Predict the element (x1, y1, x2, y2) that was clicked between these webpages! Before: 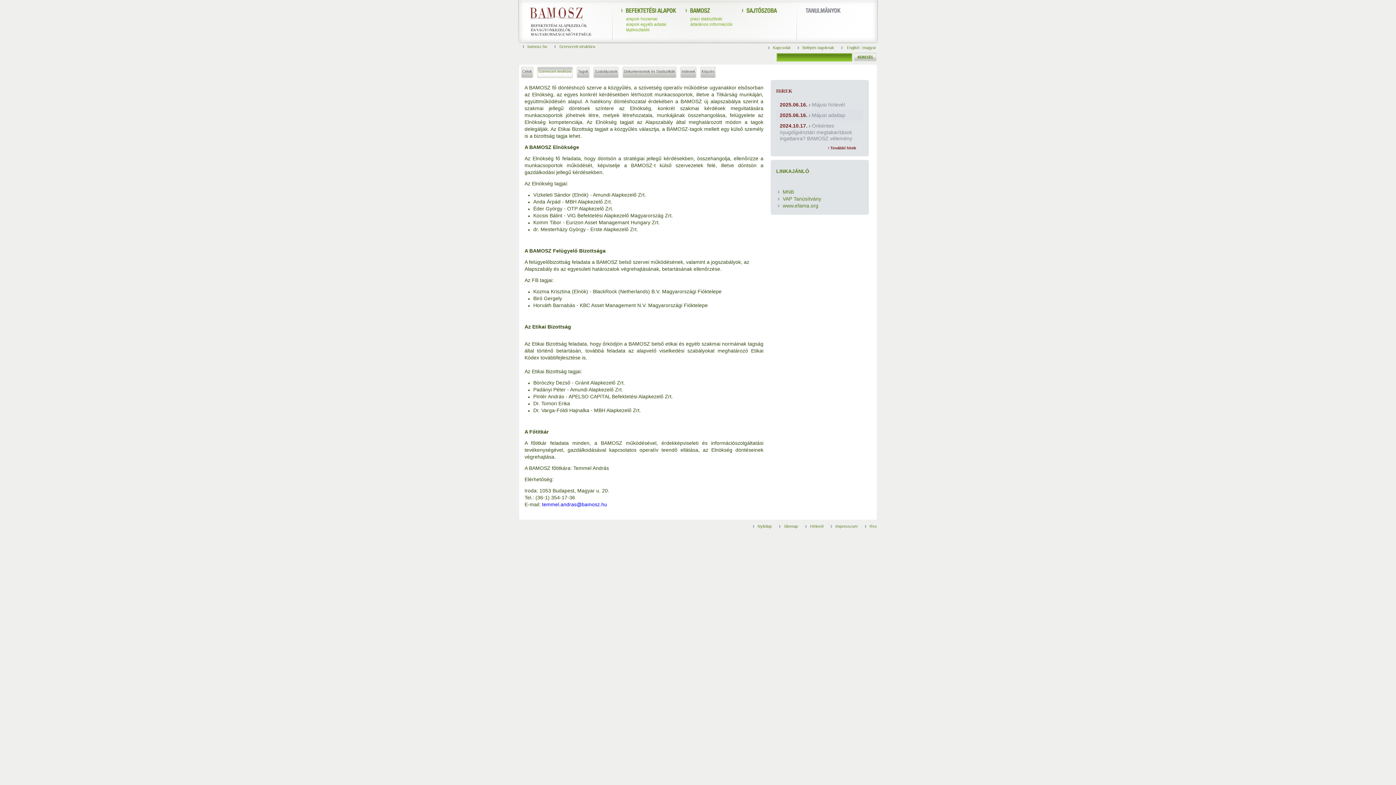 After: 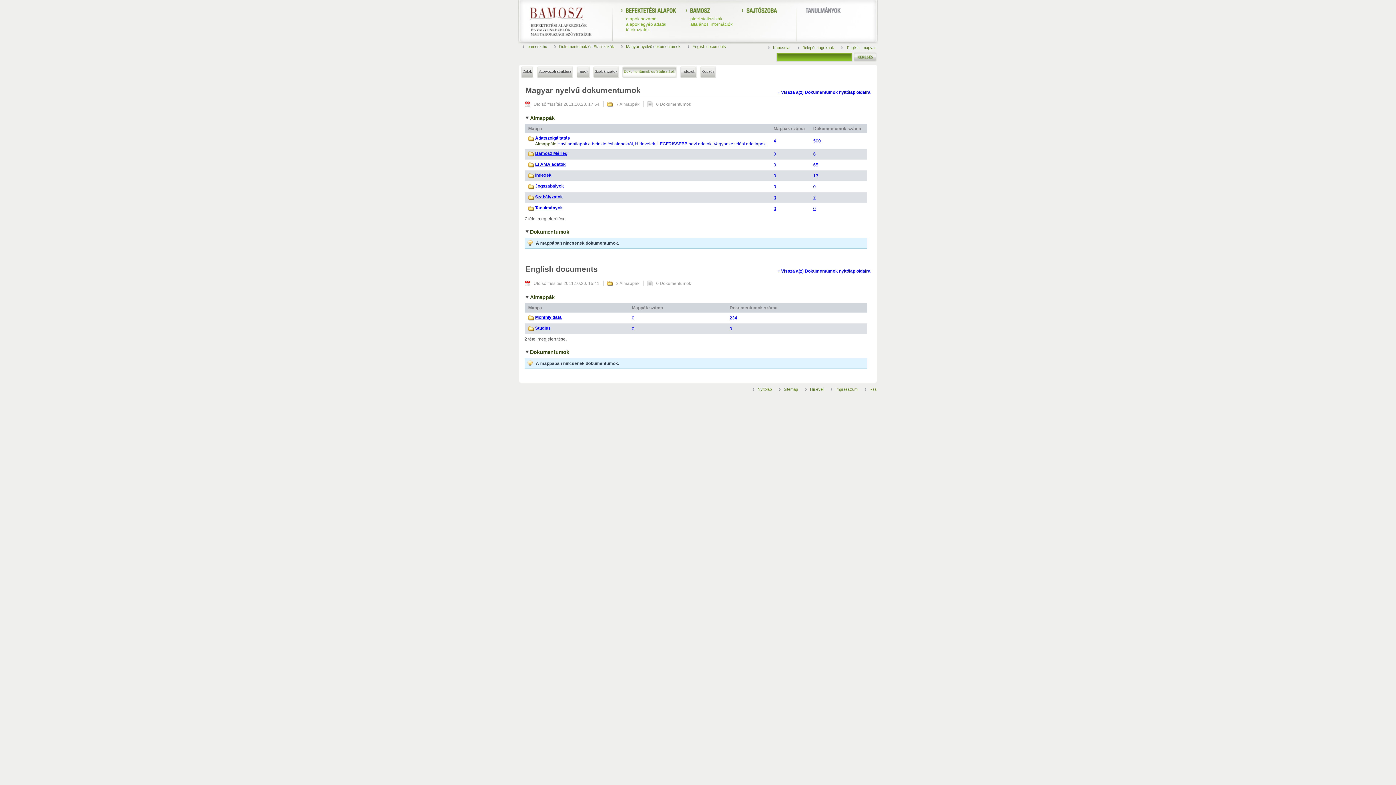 Action: label: Dokumentumok és Statisztikák bbox: (622, 66, 676, 78)